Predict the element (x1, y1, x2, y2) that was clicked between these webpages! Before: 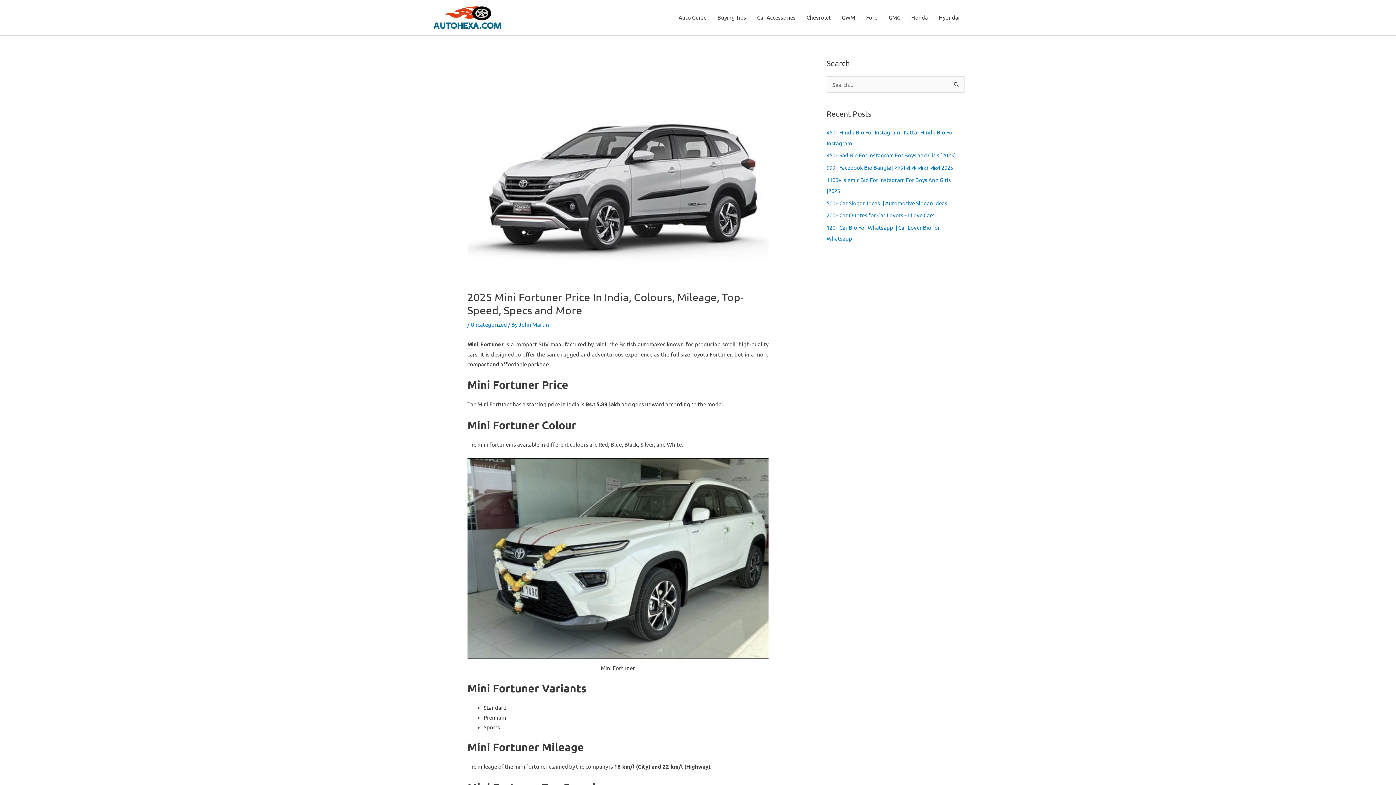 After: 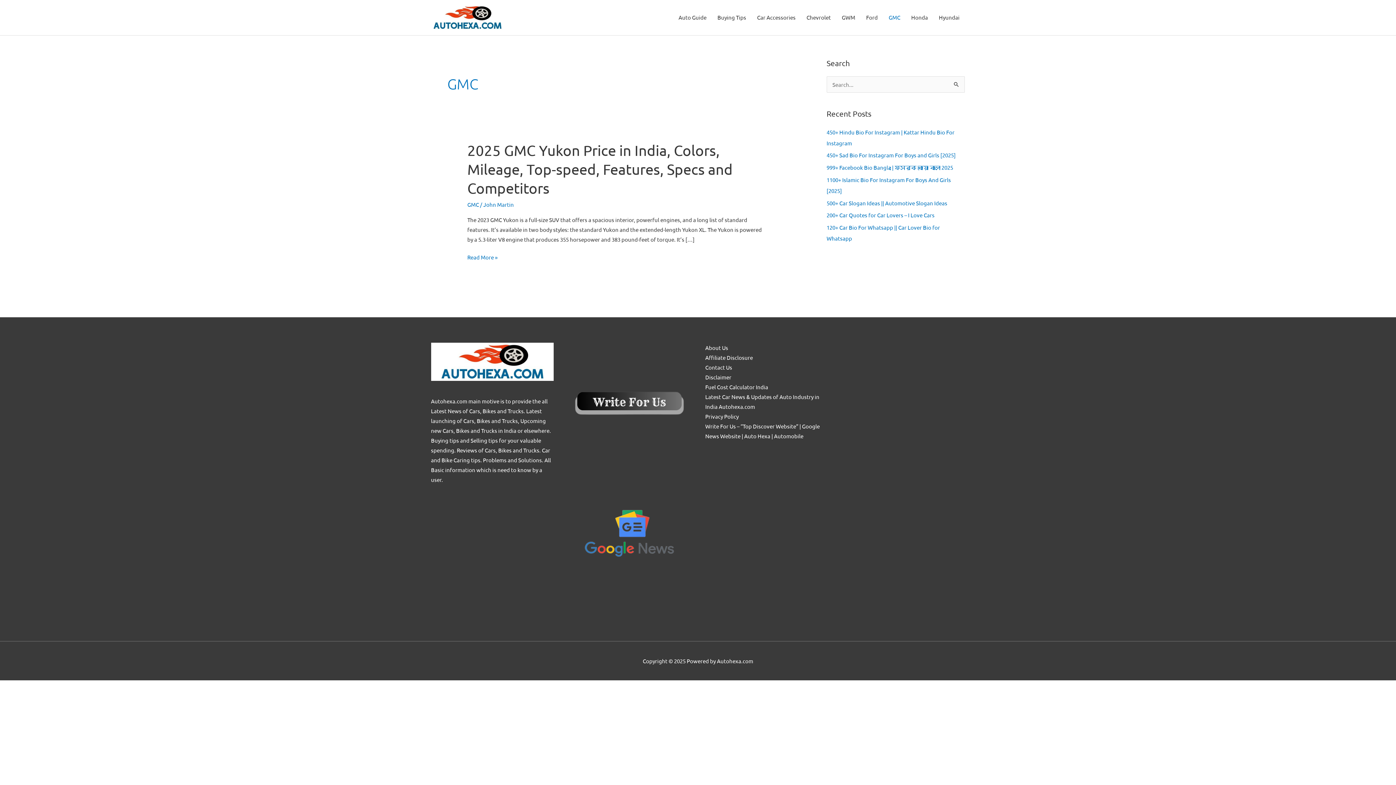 Action: bbox: (883, 0, 906, 35) label: GMC